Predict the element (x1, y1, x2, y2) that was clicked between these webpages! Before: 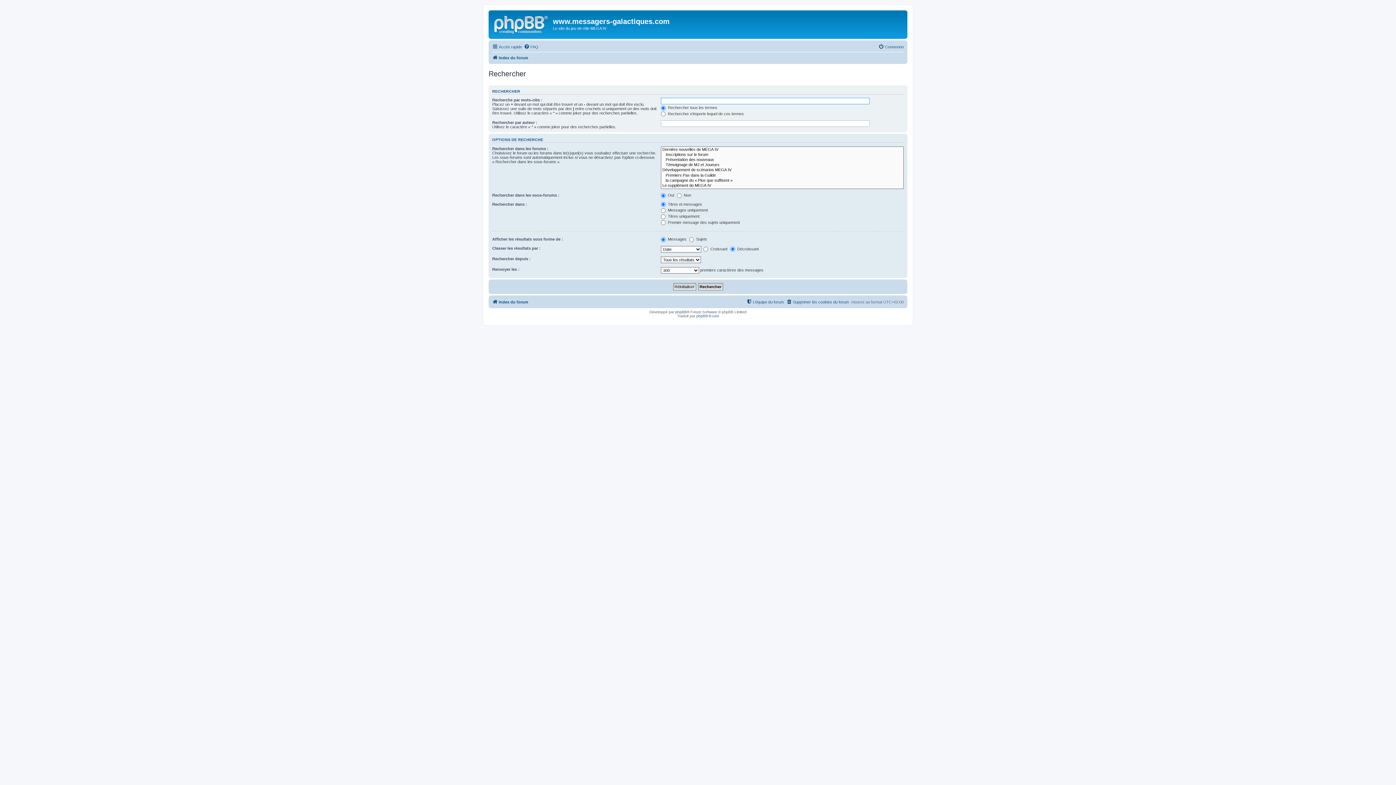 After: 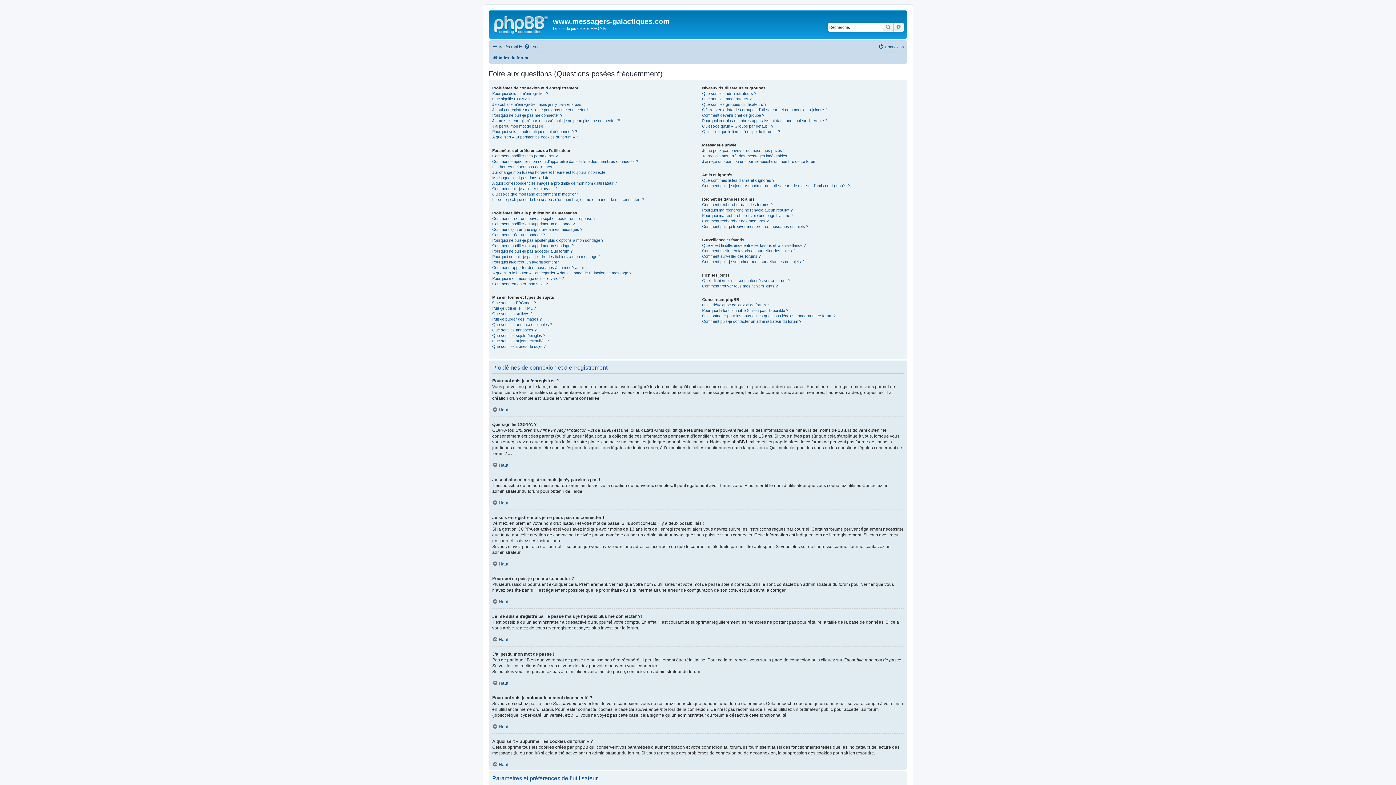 Action: bbox: (524, 42, 538, 51) label: FAQ